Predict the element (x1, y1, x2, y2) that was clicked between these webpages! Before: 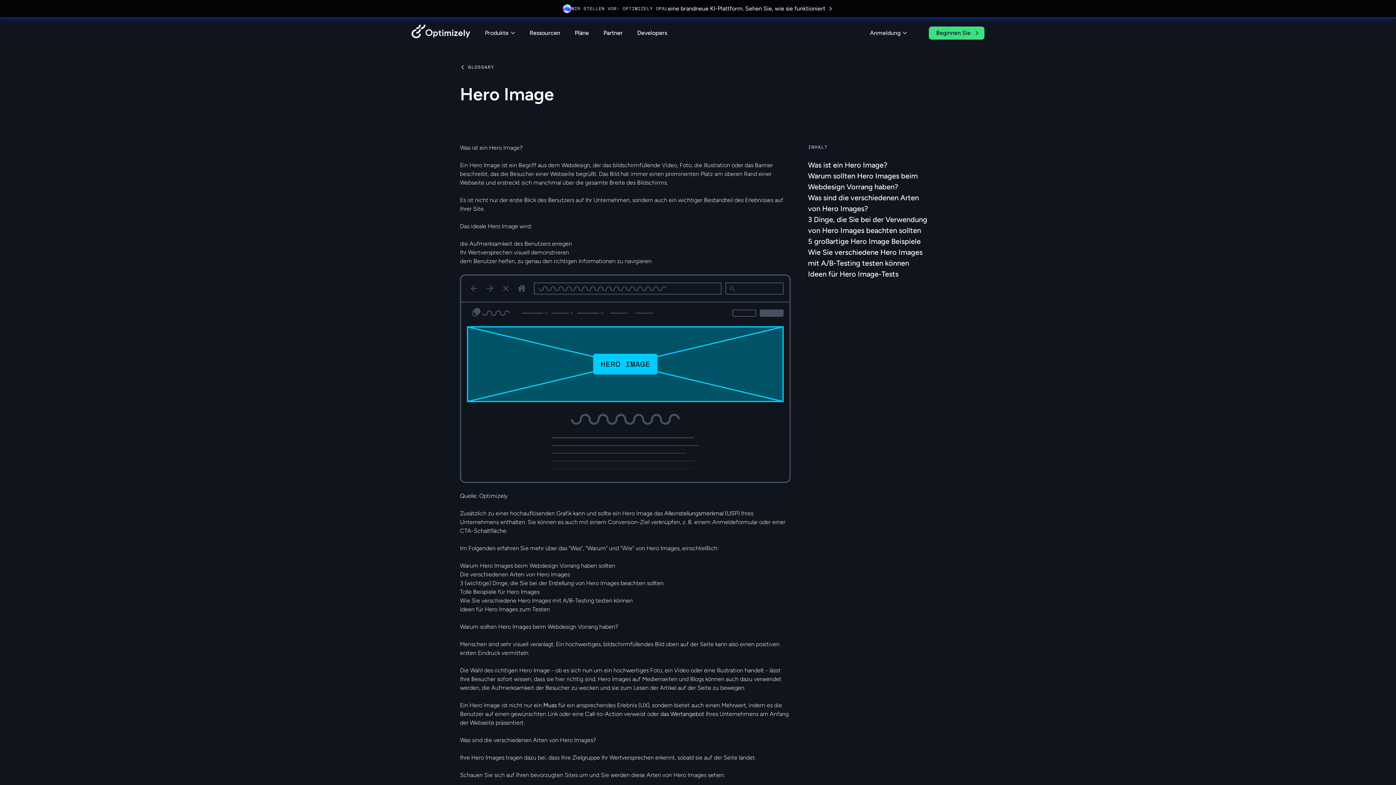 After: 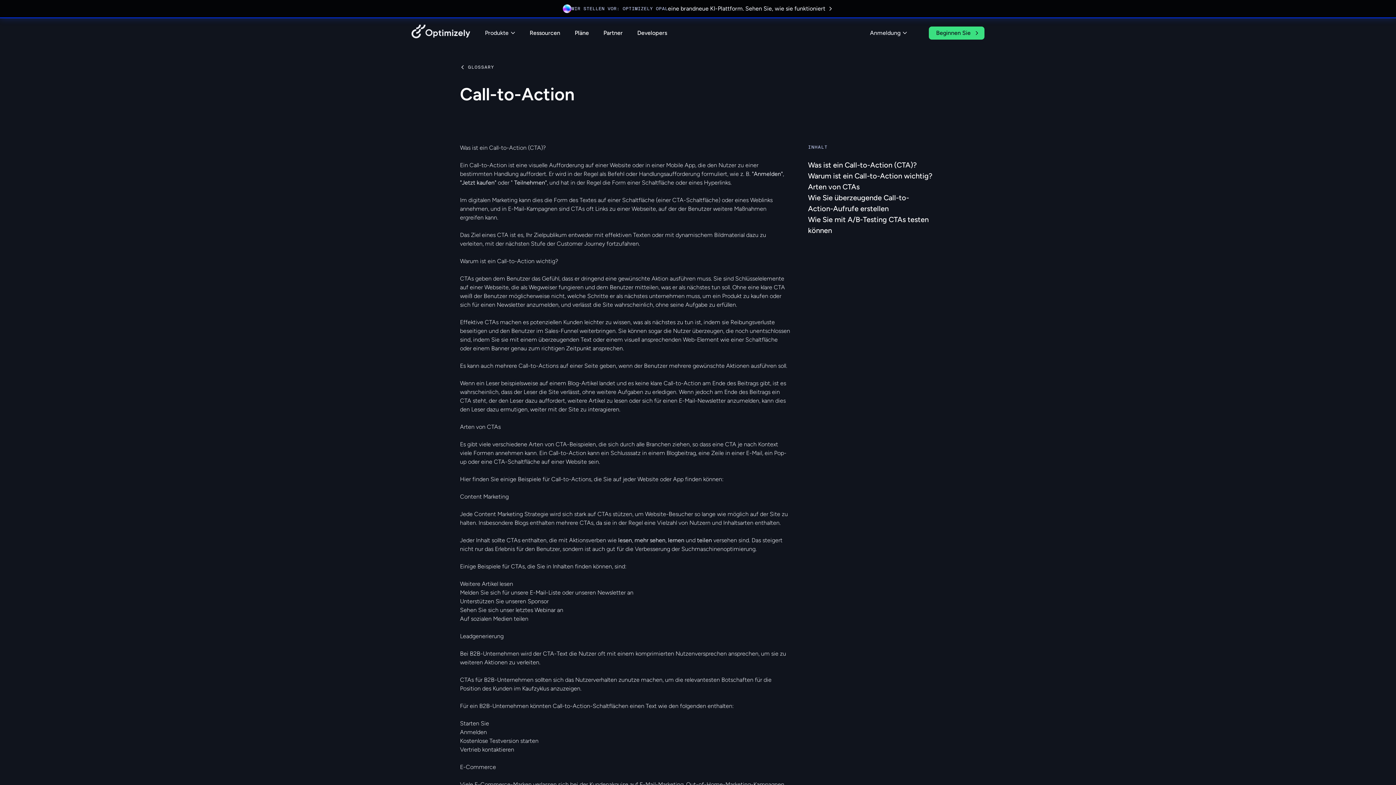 Action: bbox: (583, 710, 622, 717) label:  Call-to-Action